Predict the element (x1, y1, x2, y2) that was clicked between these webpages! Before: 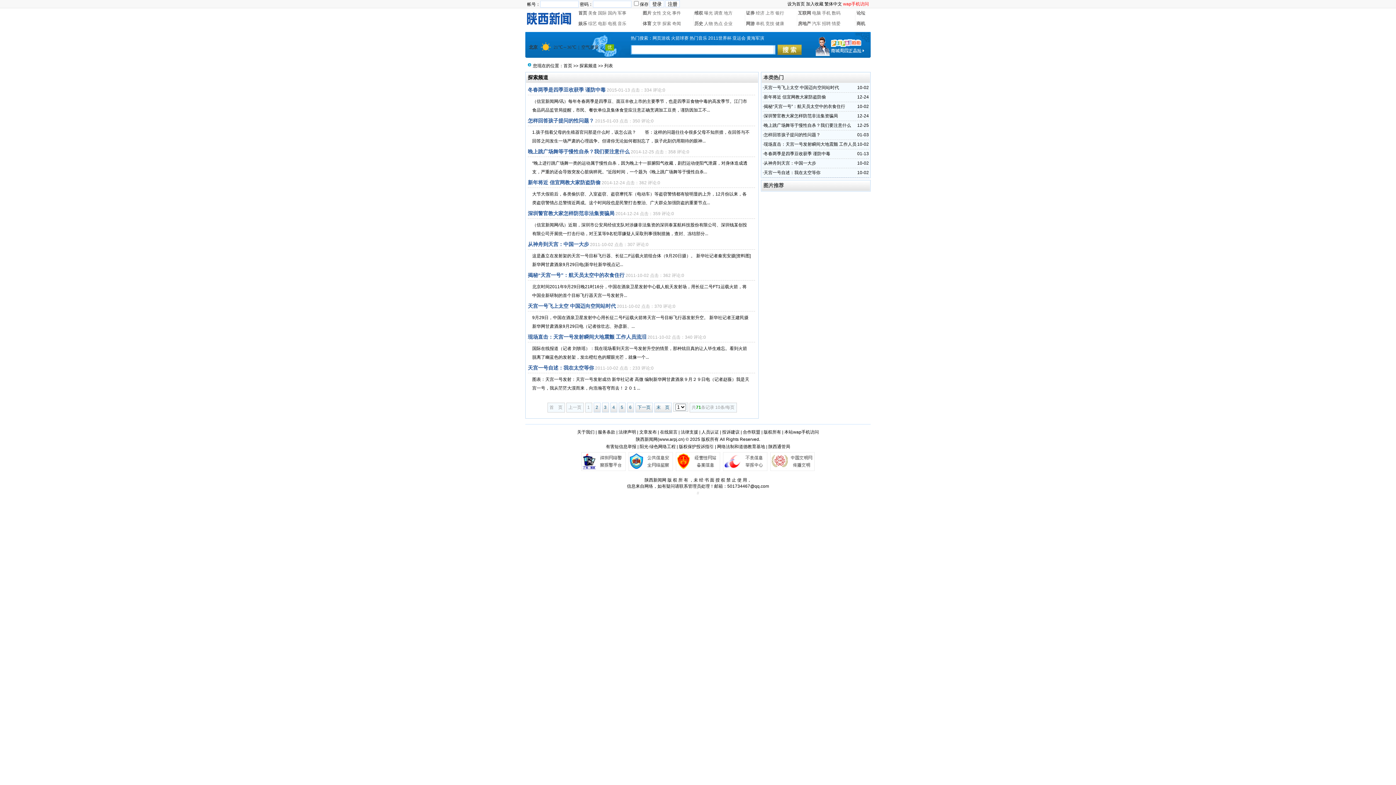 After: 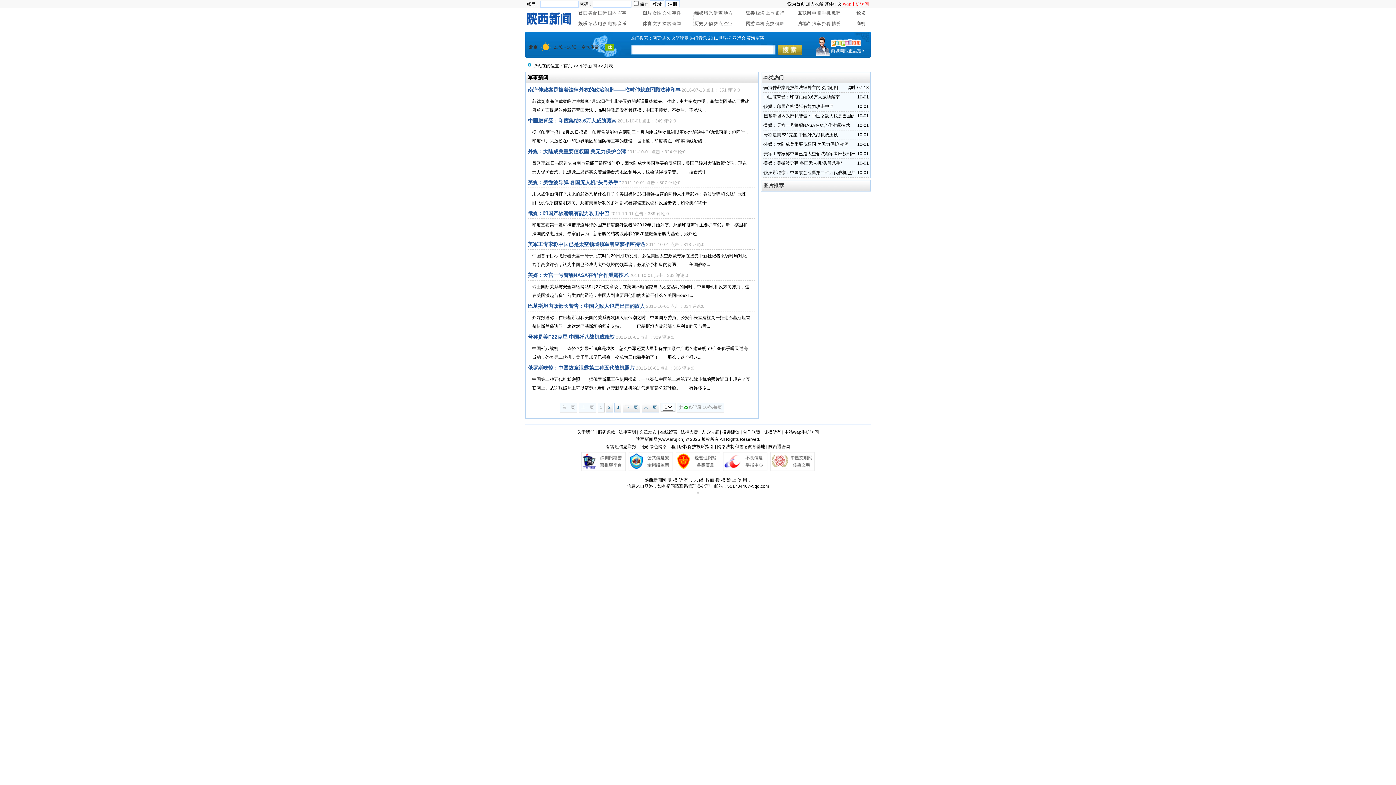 Action: label: 军事 bbox: (617, 10, 626, 15)